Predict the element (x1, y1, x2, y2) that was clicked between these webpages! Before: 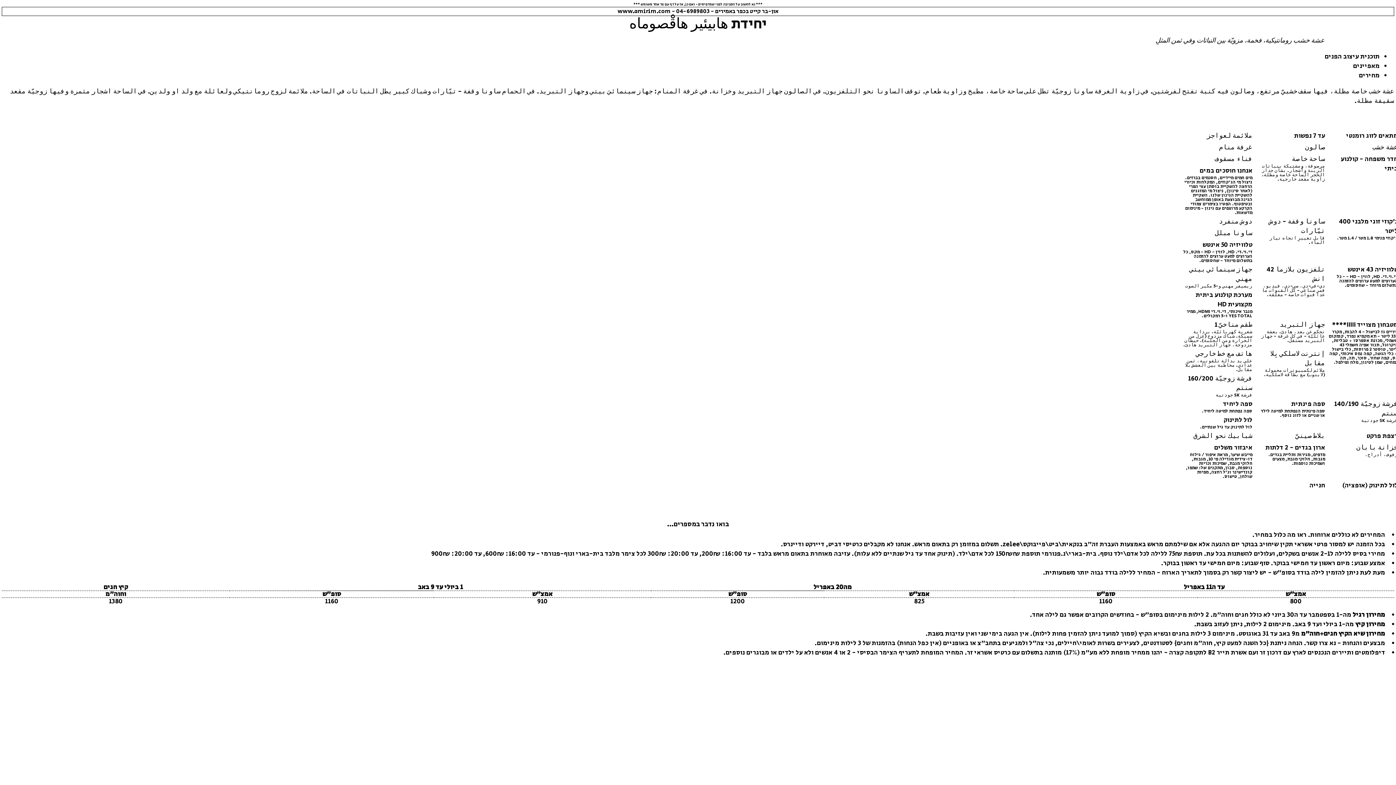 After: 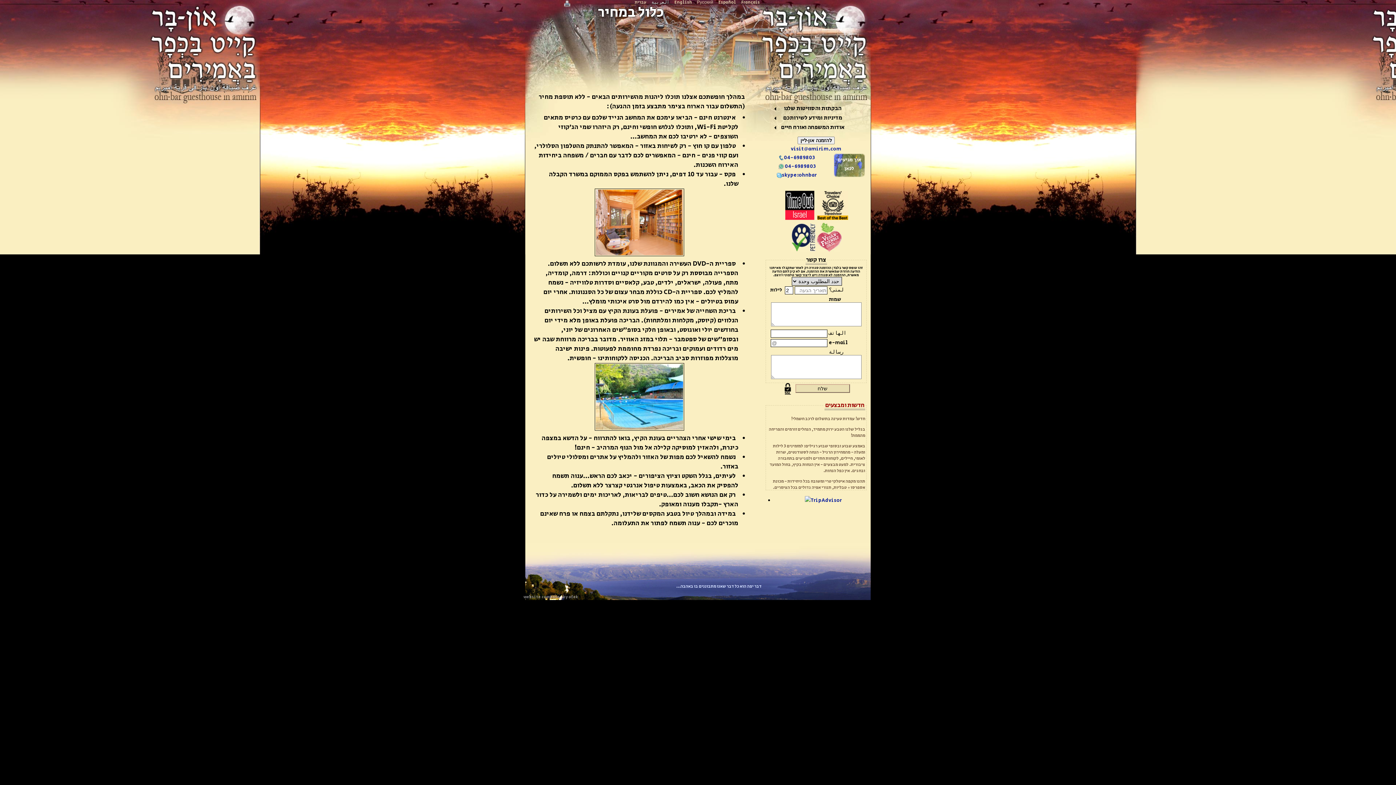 Action: label: מה כלול במחיר bbox: (1254, 530, 1296, 540)